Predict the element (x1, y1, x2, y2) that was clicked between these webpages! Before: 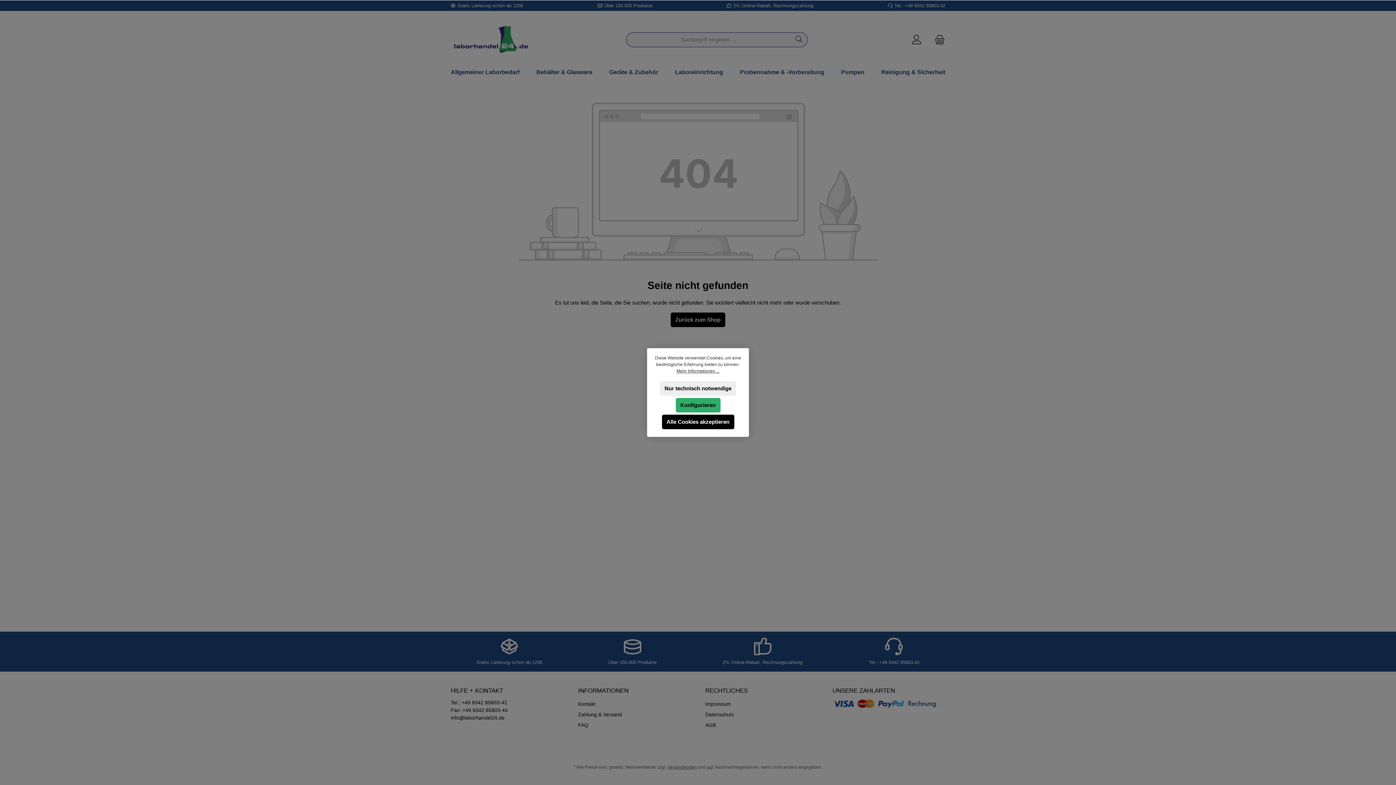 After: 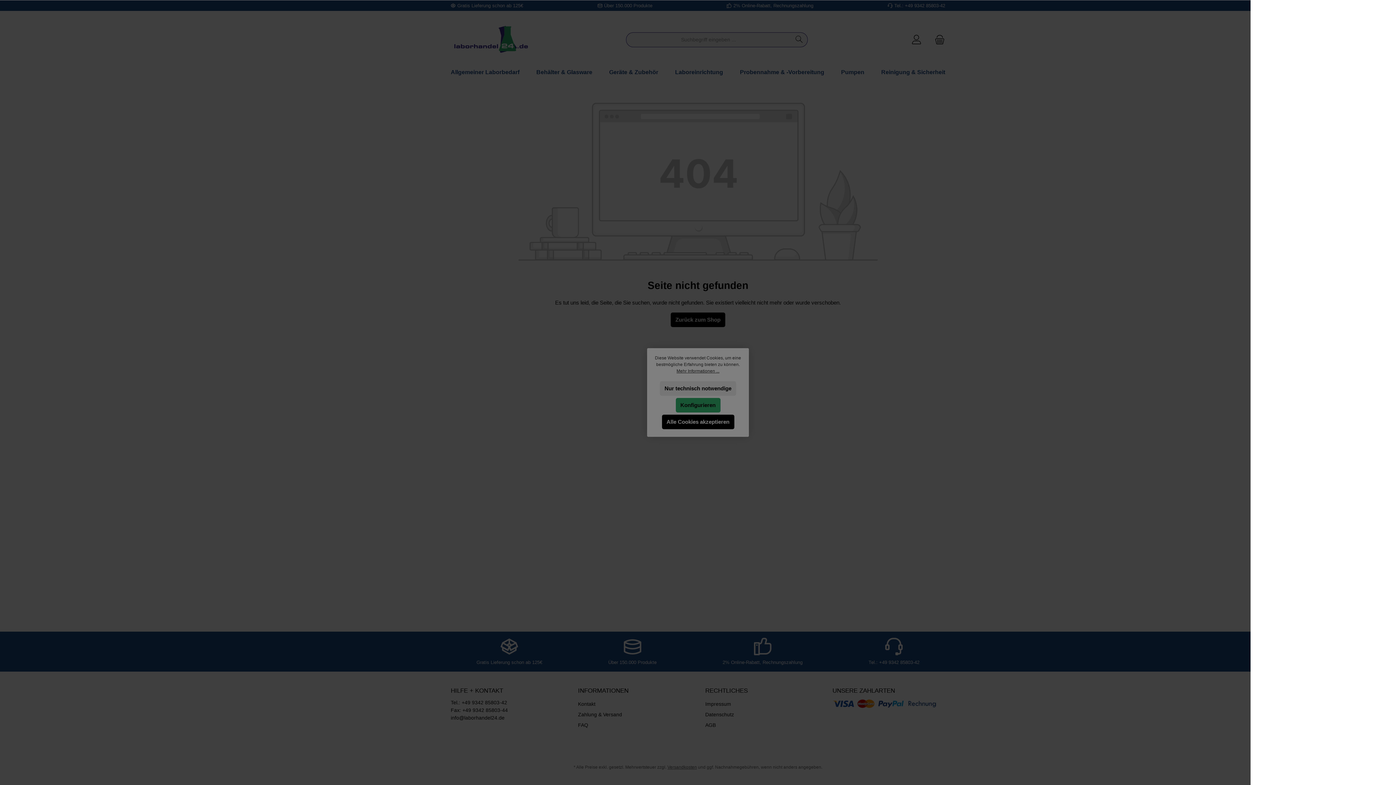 Action: label: Warenkorb bbox: (930, 32, 945, 47)